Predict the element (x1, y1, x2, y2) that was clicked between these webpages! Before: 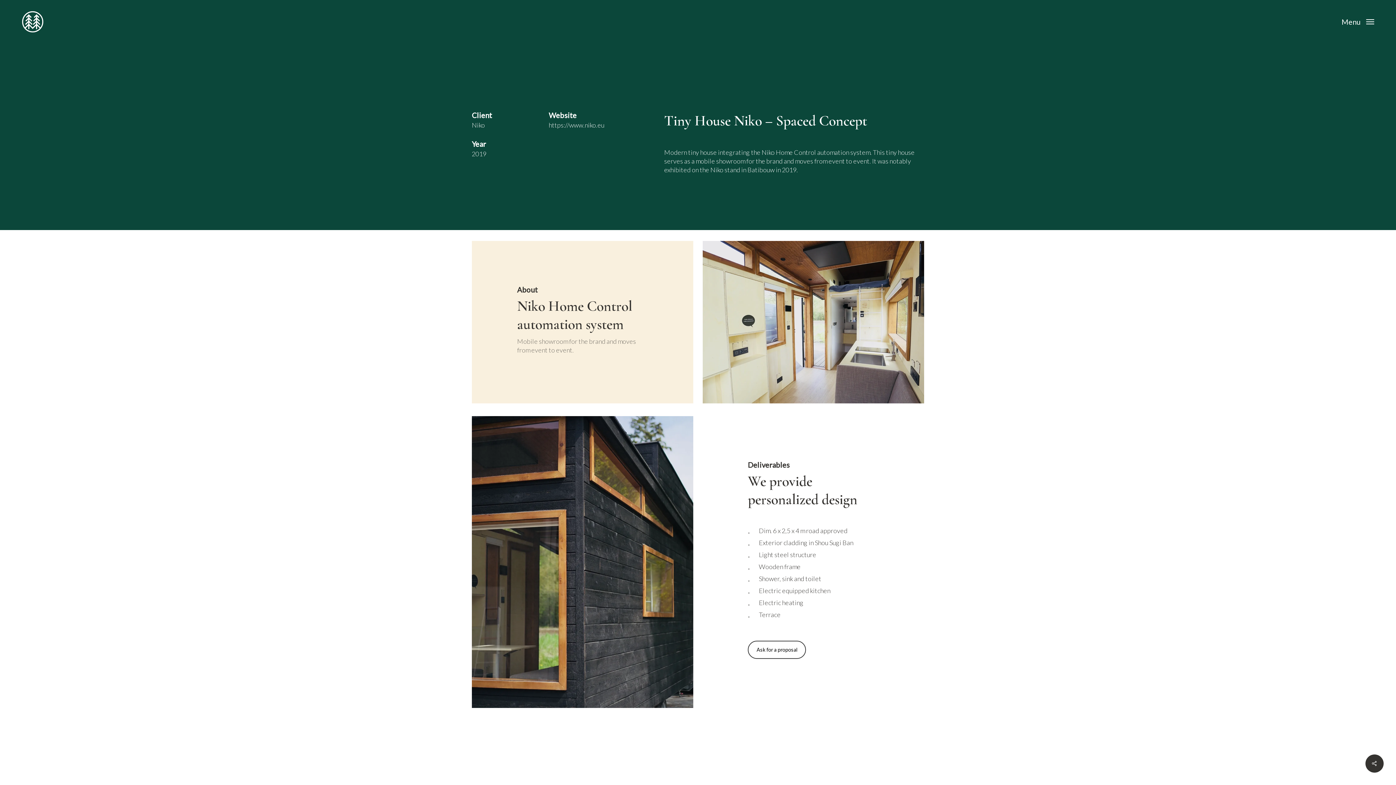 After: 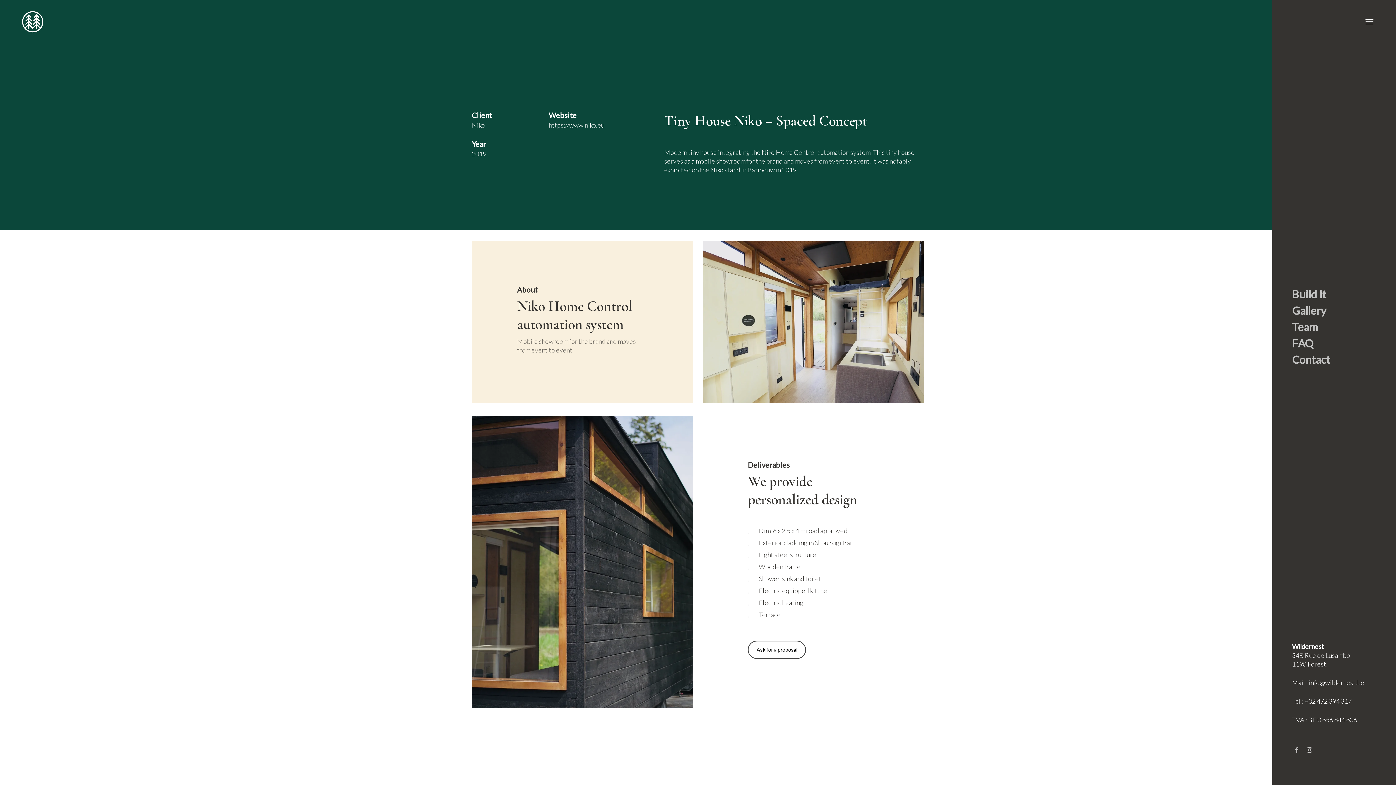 Action: label: Navigation Menu bbox: (1331, 0, 1384, 43)